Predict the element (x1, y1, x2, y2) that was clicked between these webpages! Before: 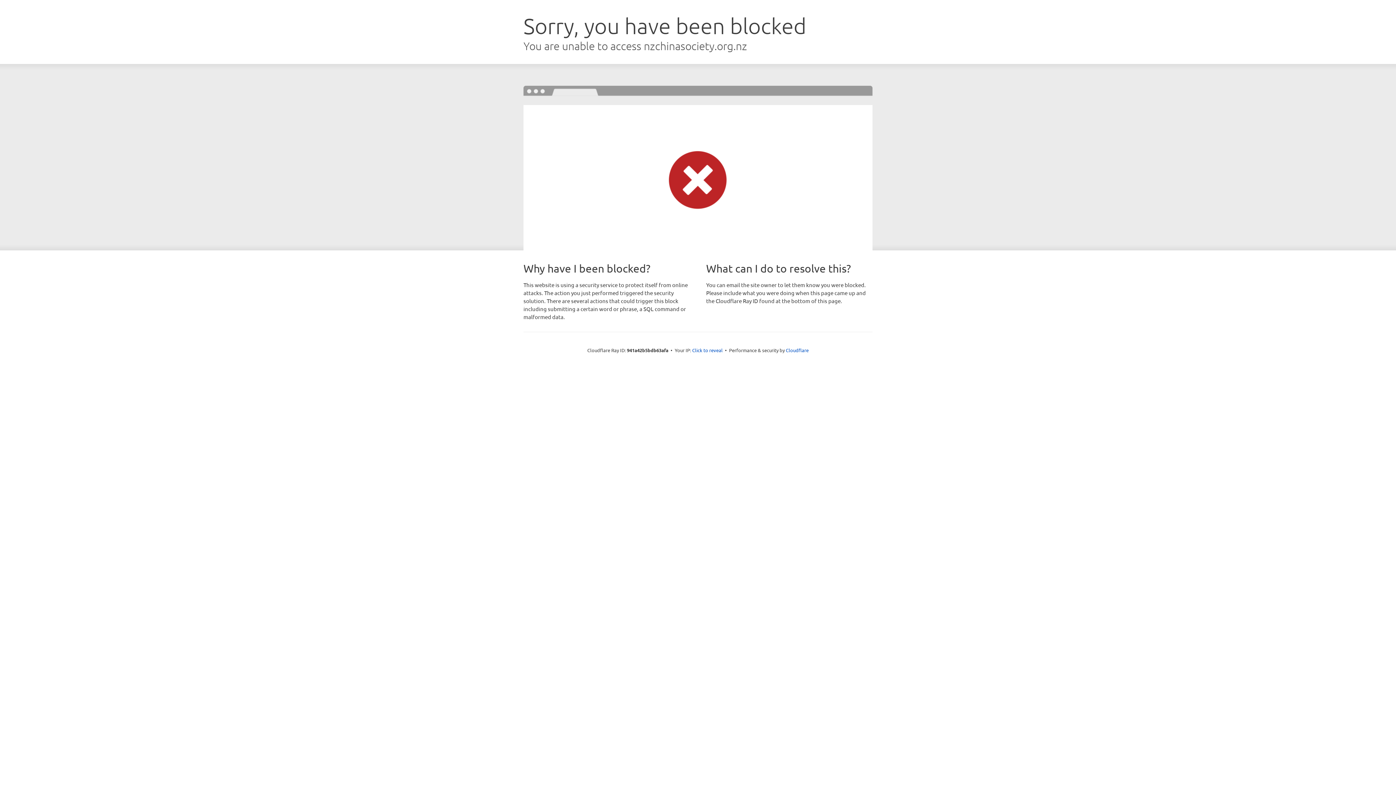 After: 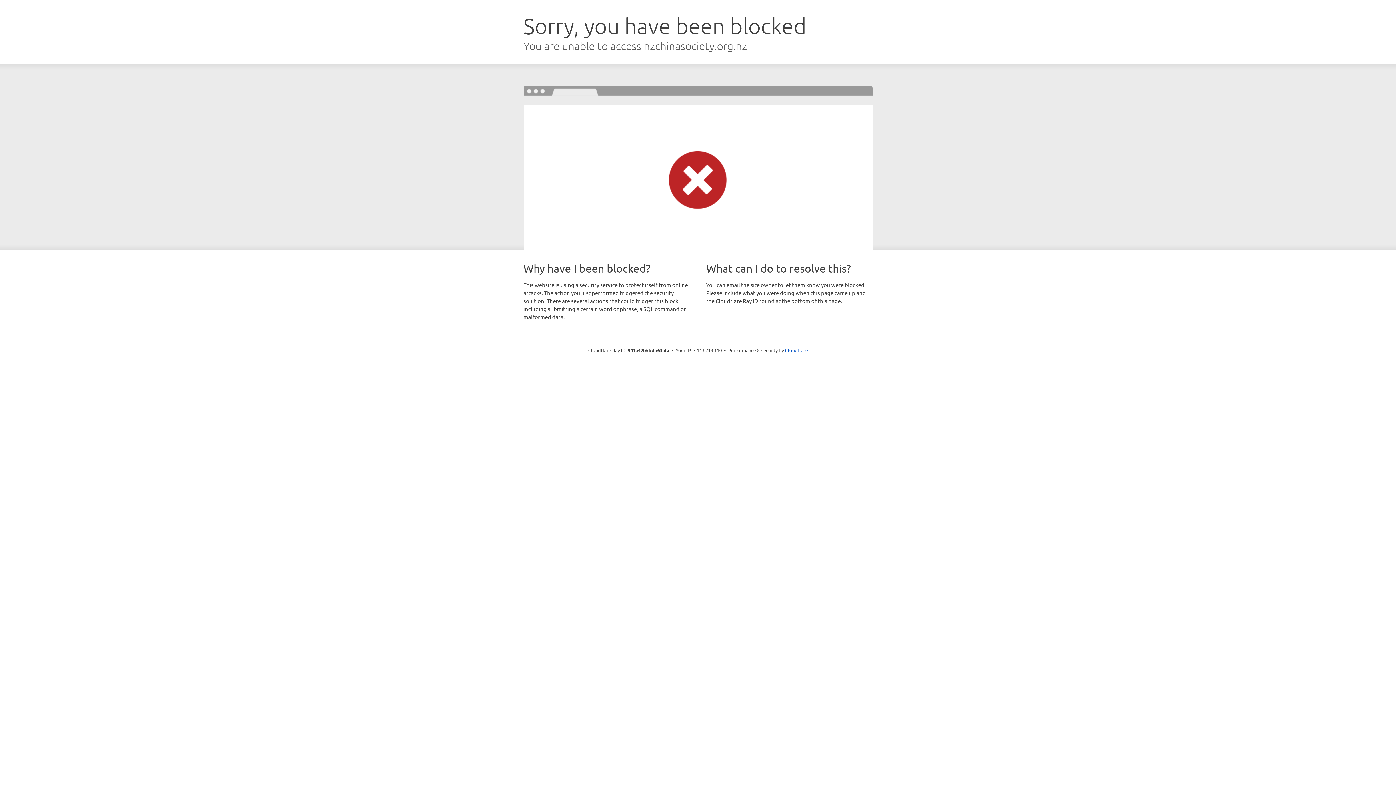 Action: bbox: (692, 346, 722, 353) label: Click to reveal